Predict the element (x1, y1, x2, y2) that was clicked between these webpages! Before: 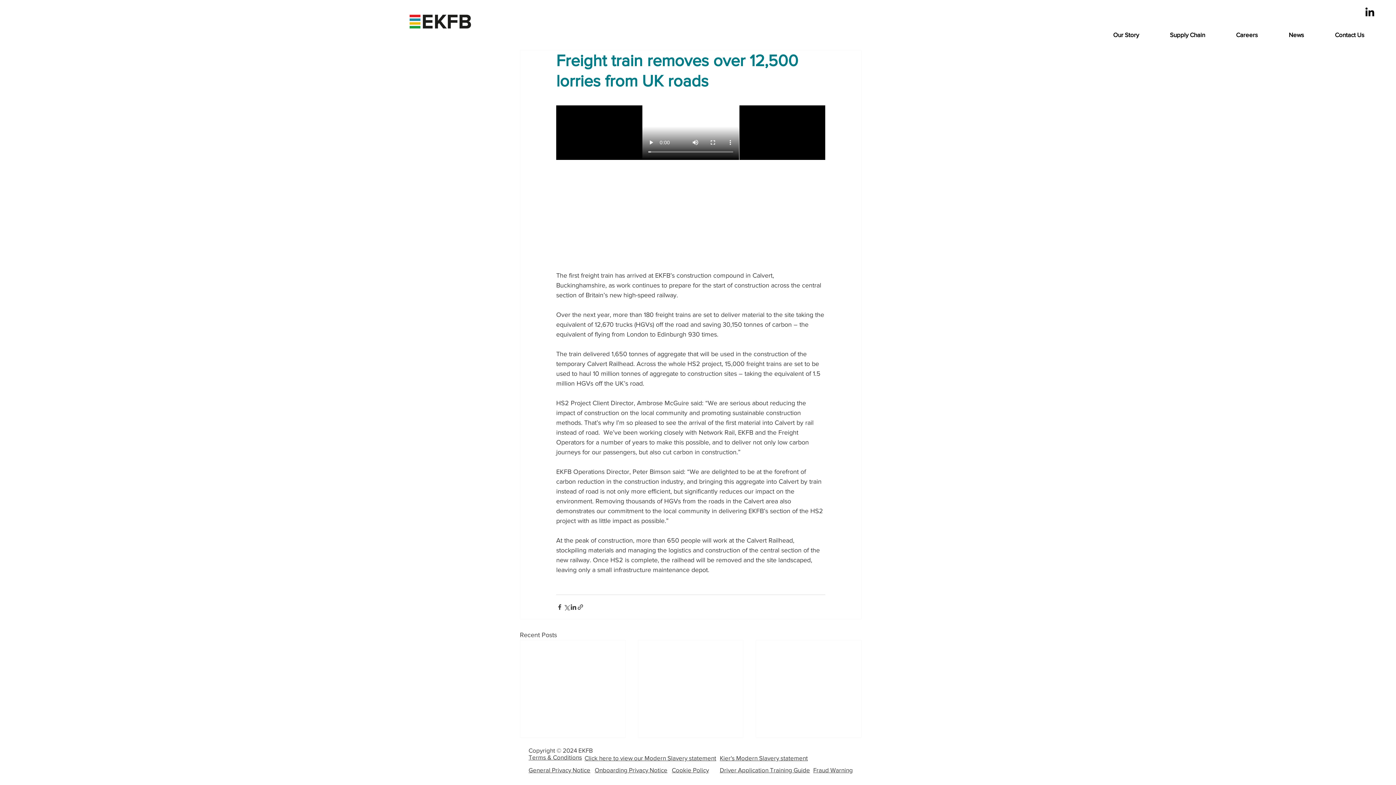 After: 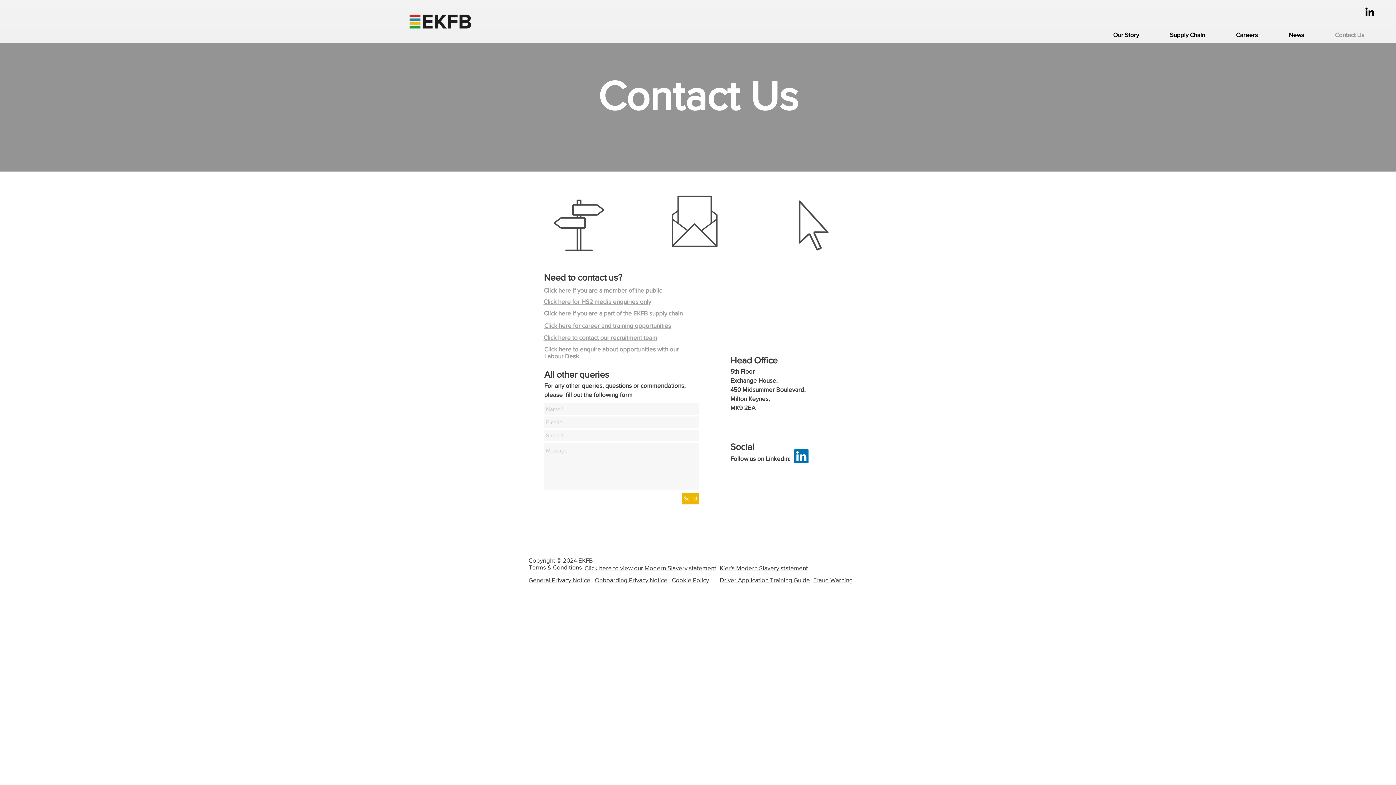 Action: bbox: (1329, 25, 1390, 44) label: Contact Us